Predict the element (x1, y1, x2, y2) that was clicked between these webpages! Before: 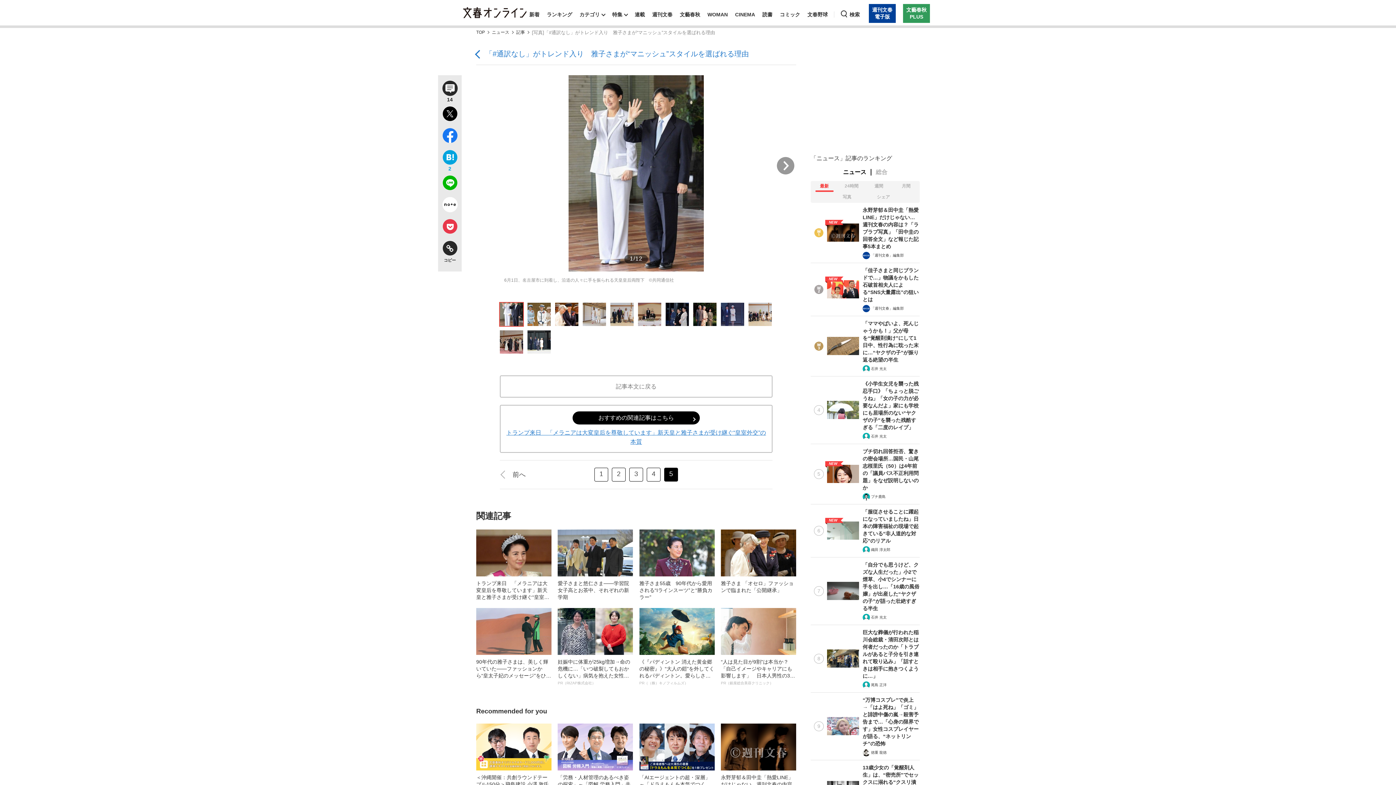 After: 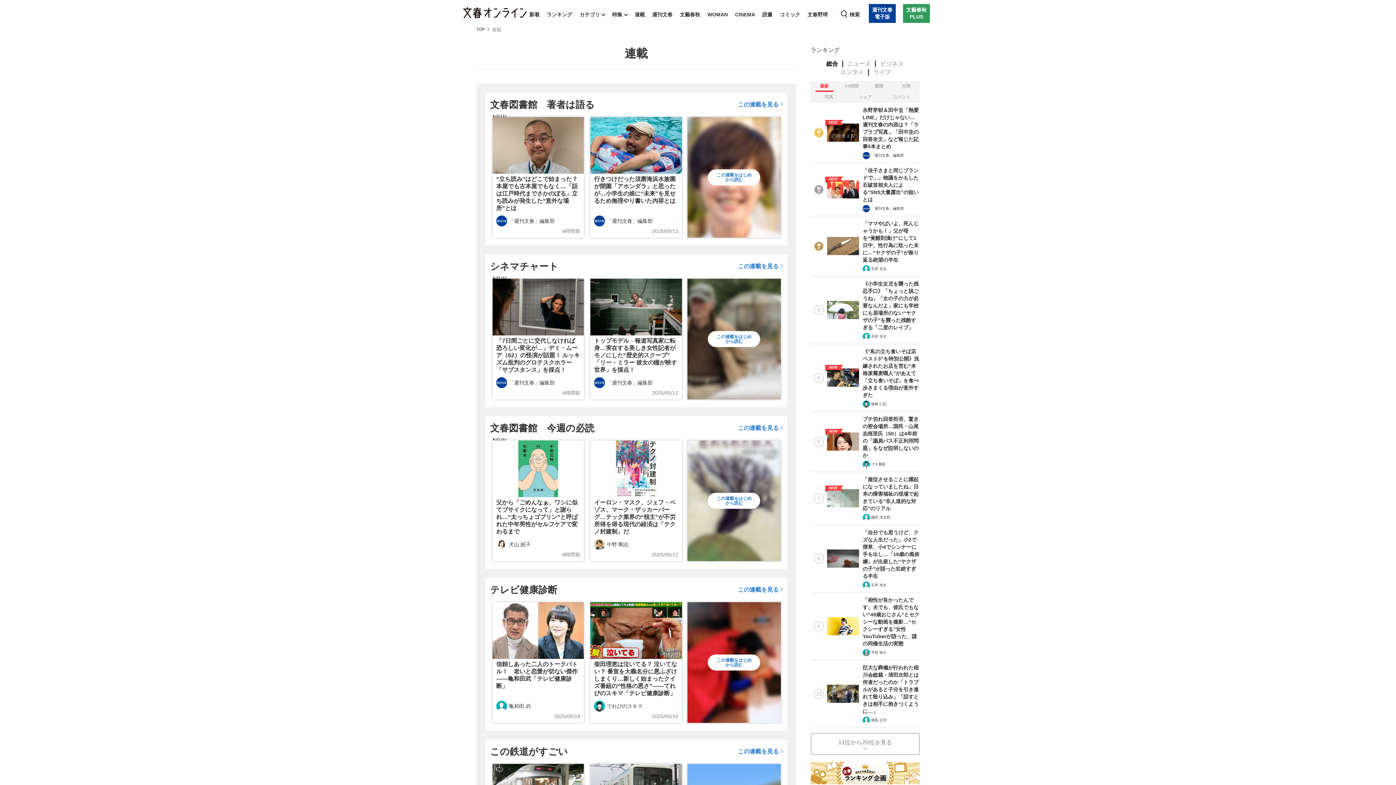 Action: bbox: (633, 3, 646, 25) label: 連載